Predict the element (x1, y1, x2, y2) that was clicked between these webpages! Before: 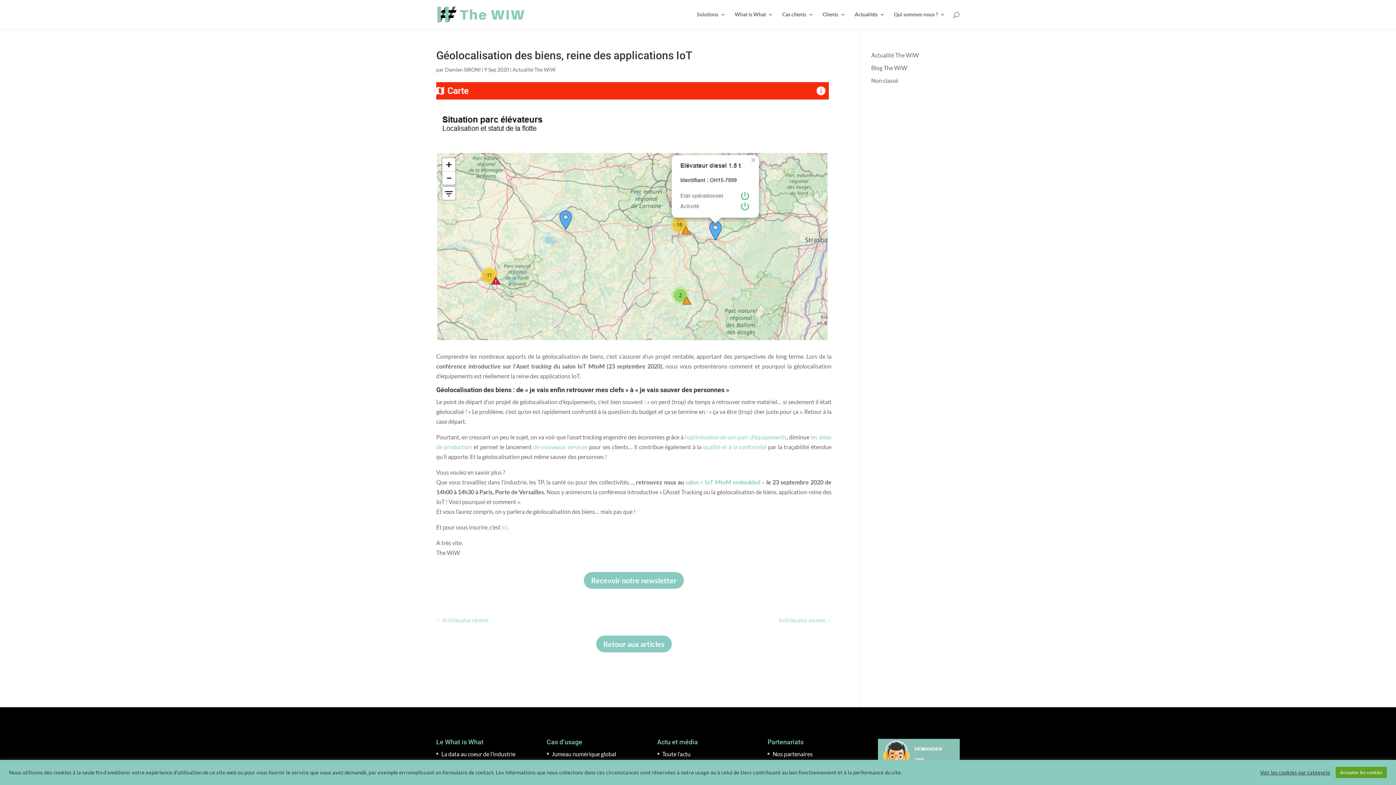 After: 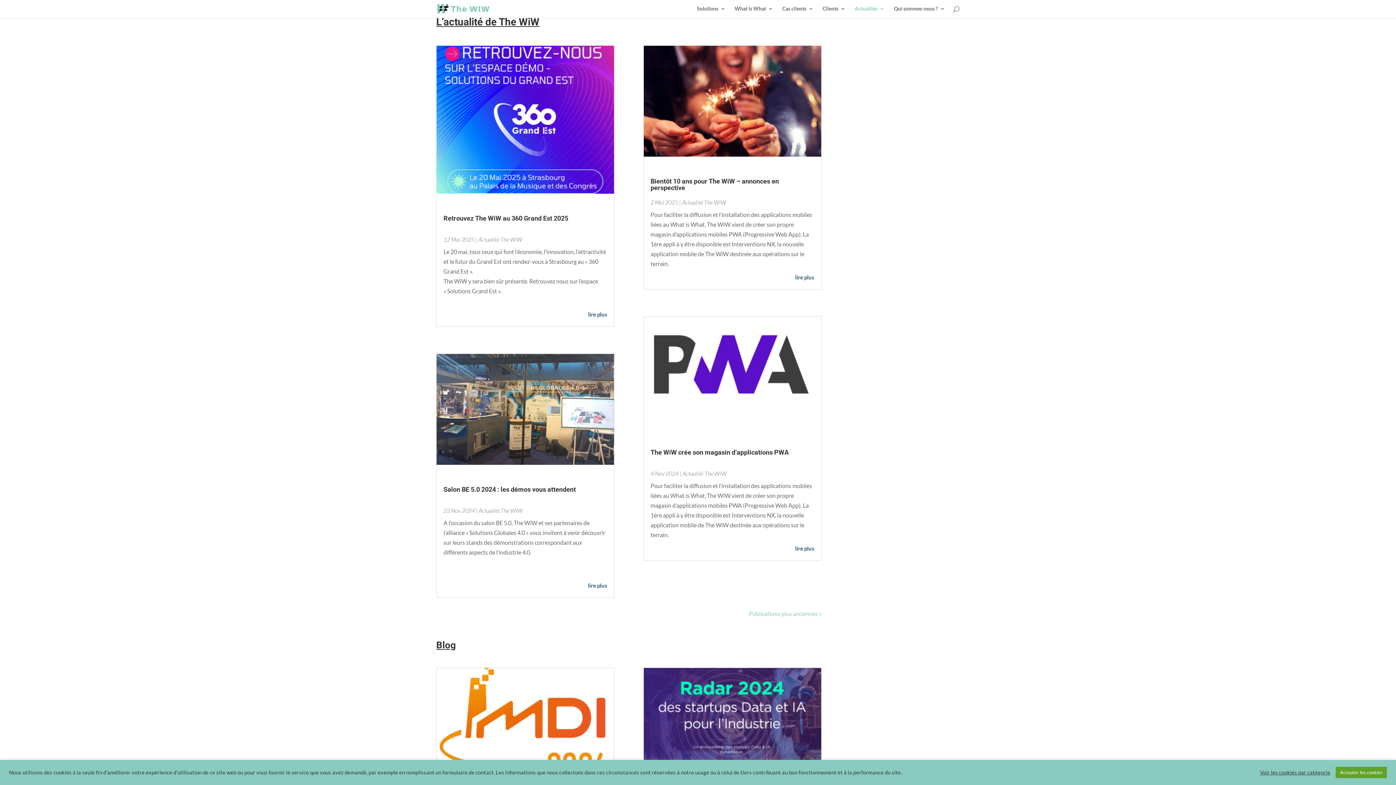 Action: label: Retour aux articles bbox: (596, 636, 671, 652)